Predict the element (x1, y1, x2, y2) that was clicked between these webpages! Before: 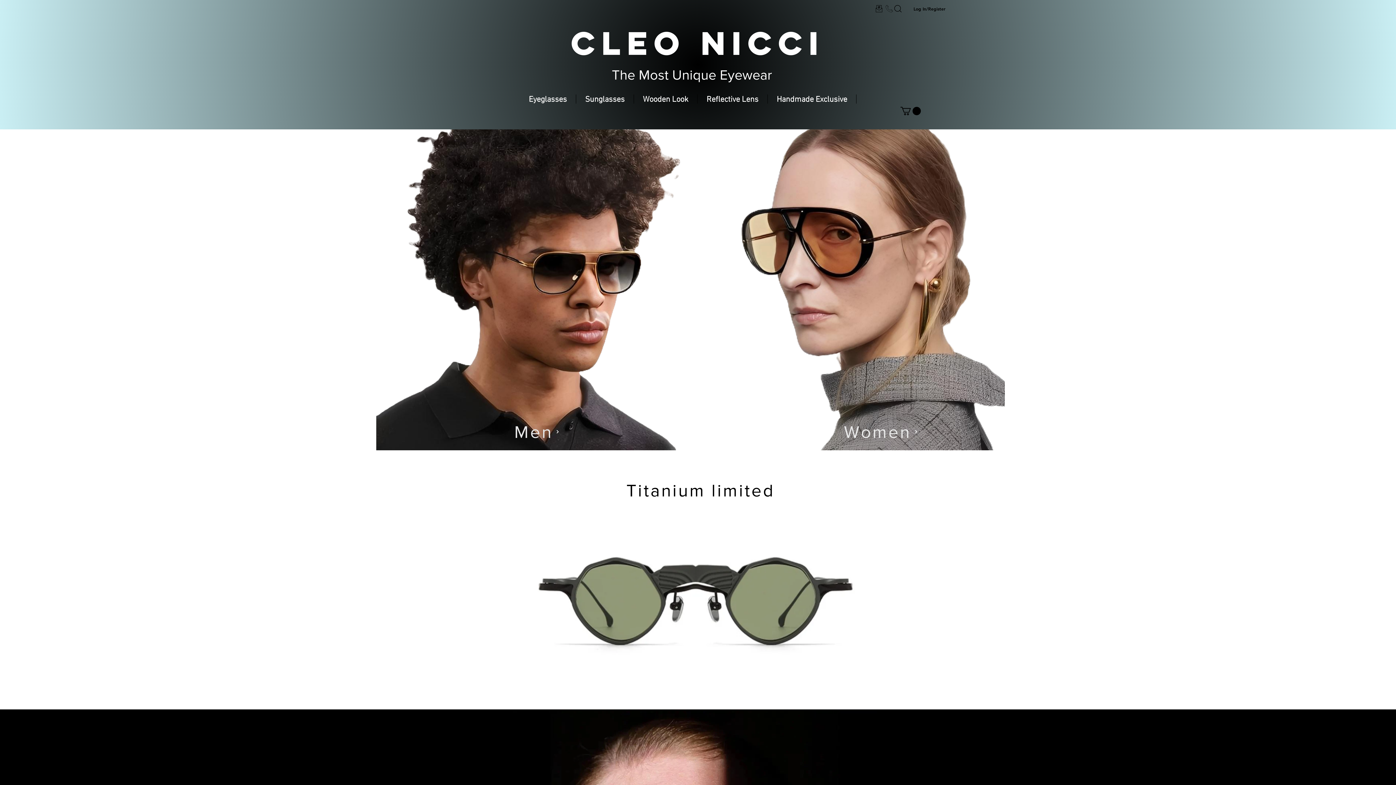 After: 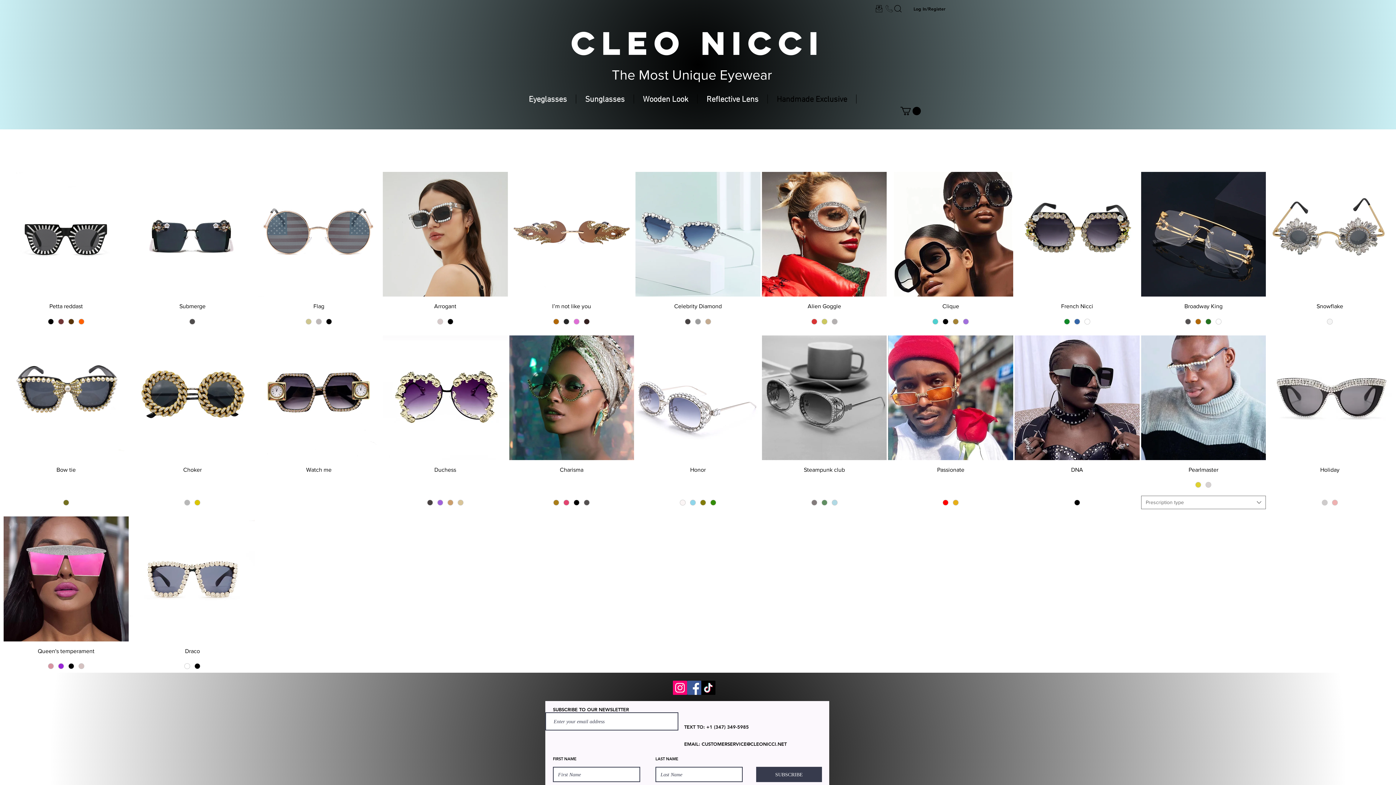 Action: bbox: (768, 94, 856, 103) label: Handmade Exclusive